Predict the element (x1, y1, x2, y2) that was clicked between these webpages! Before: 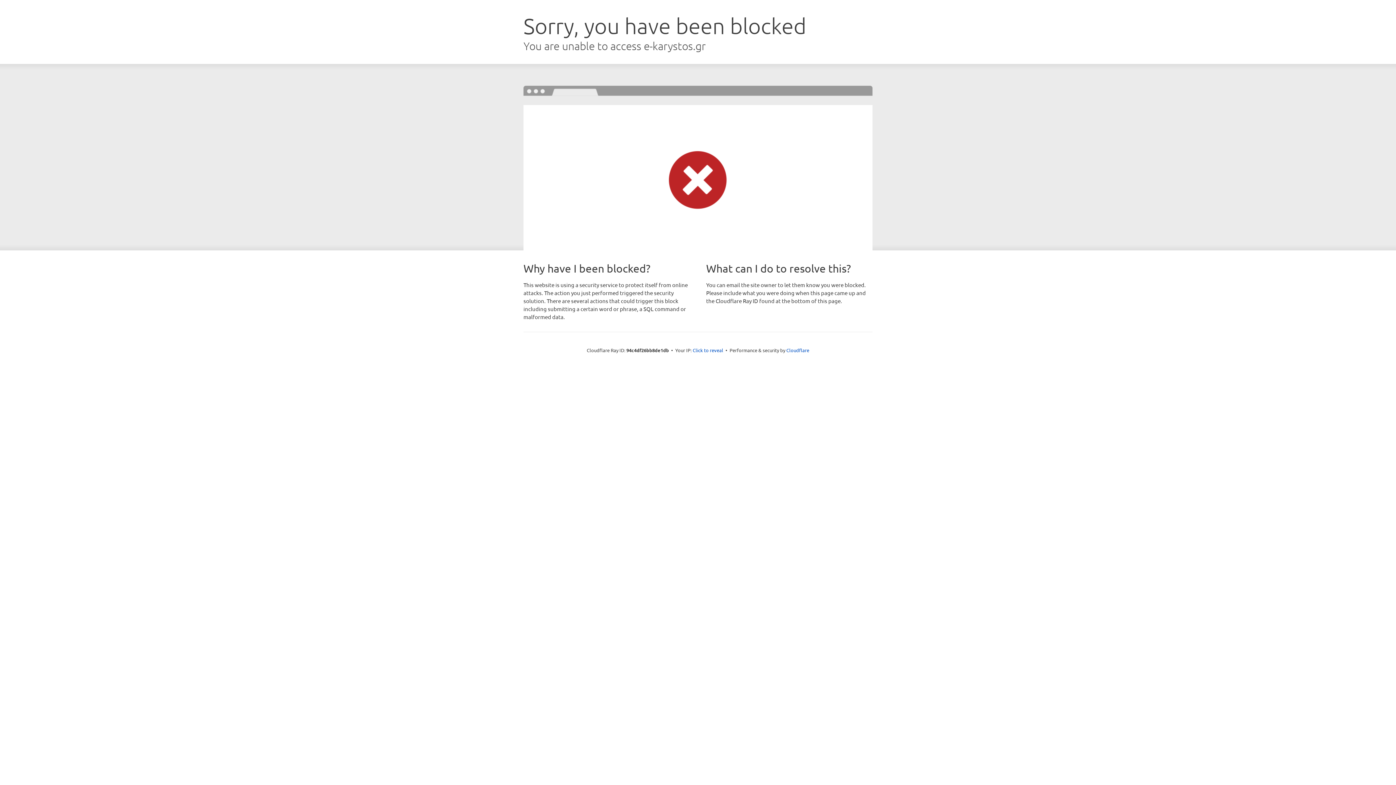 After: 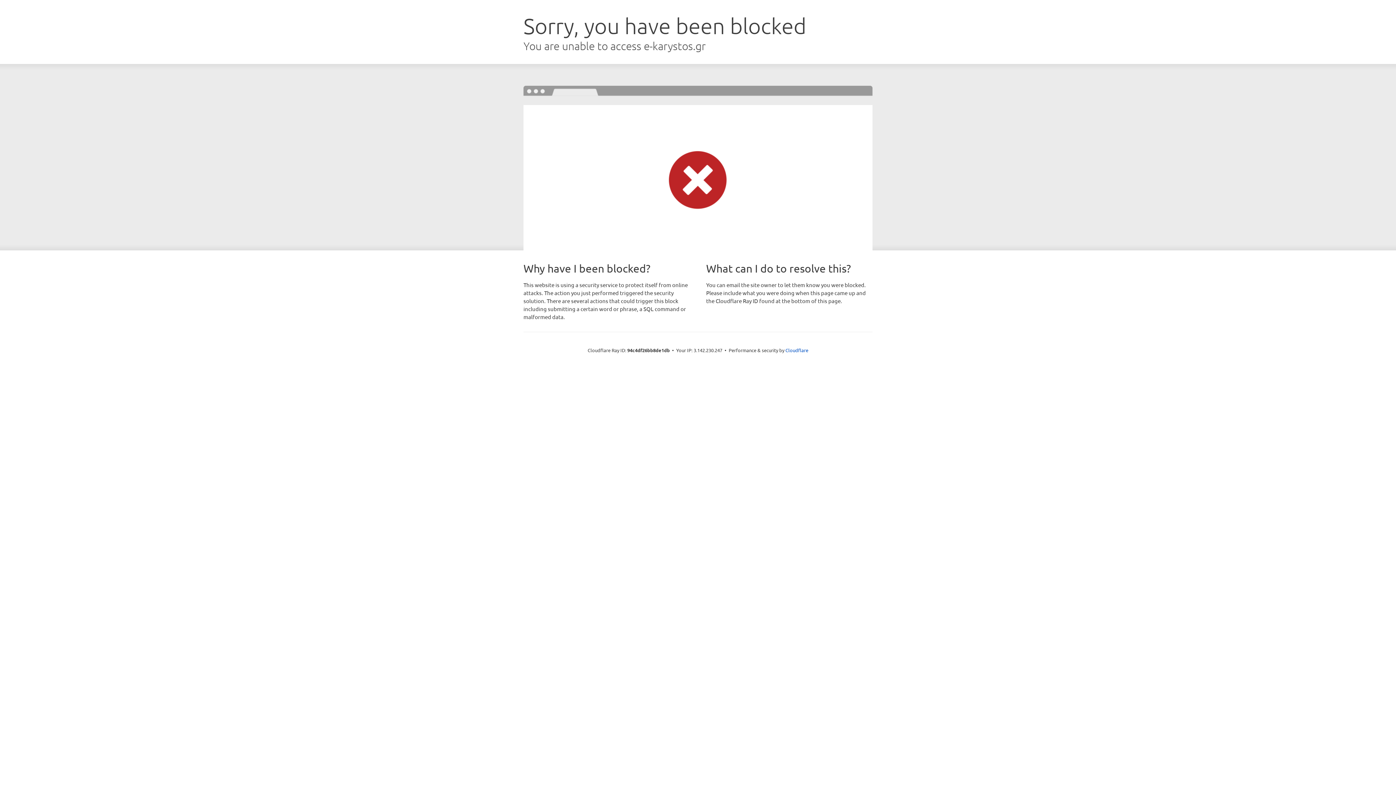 Action: bbox: (692, 346, 723, 353) label: Click to reveal